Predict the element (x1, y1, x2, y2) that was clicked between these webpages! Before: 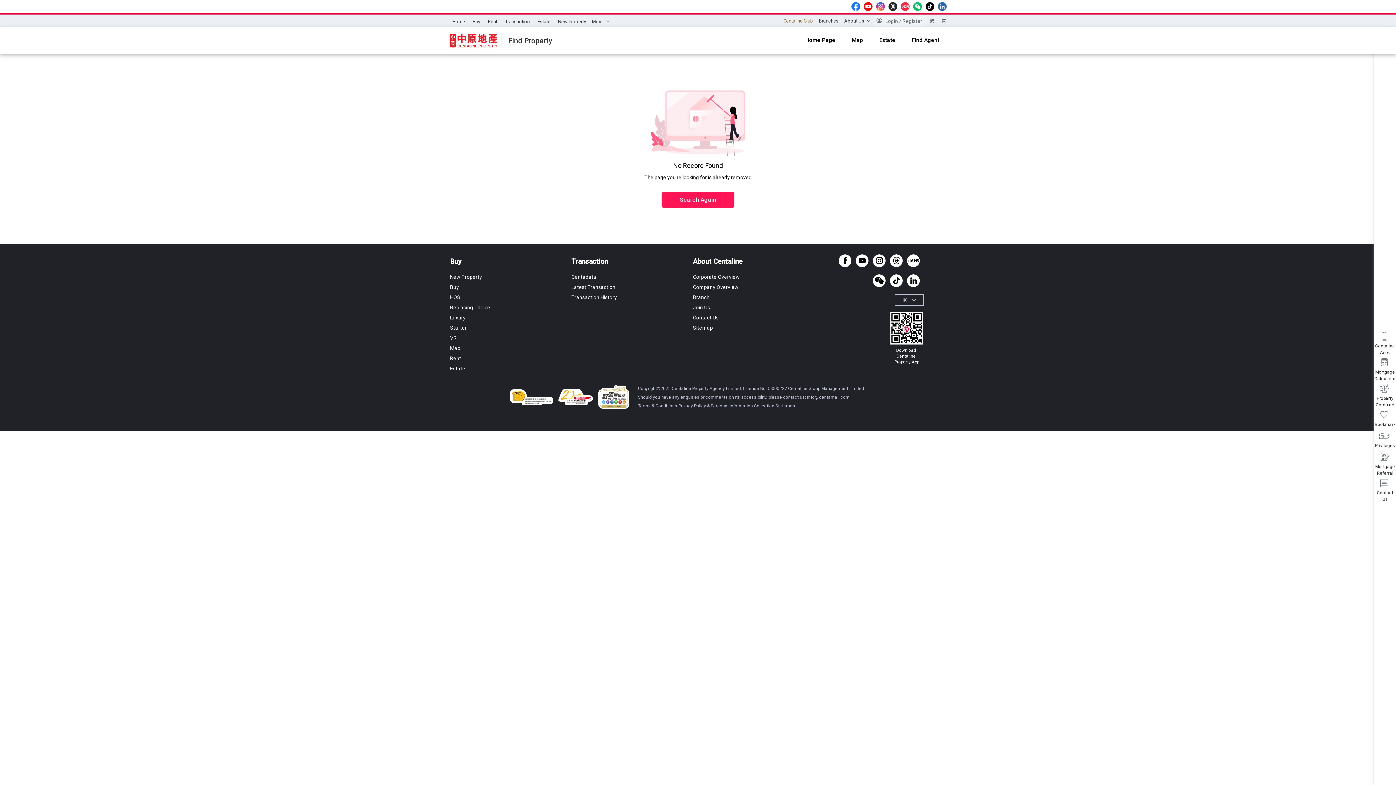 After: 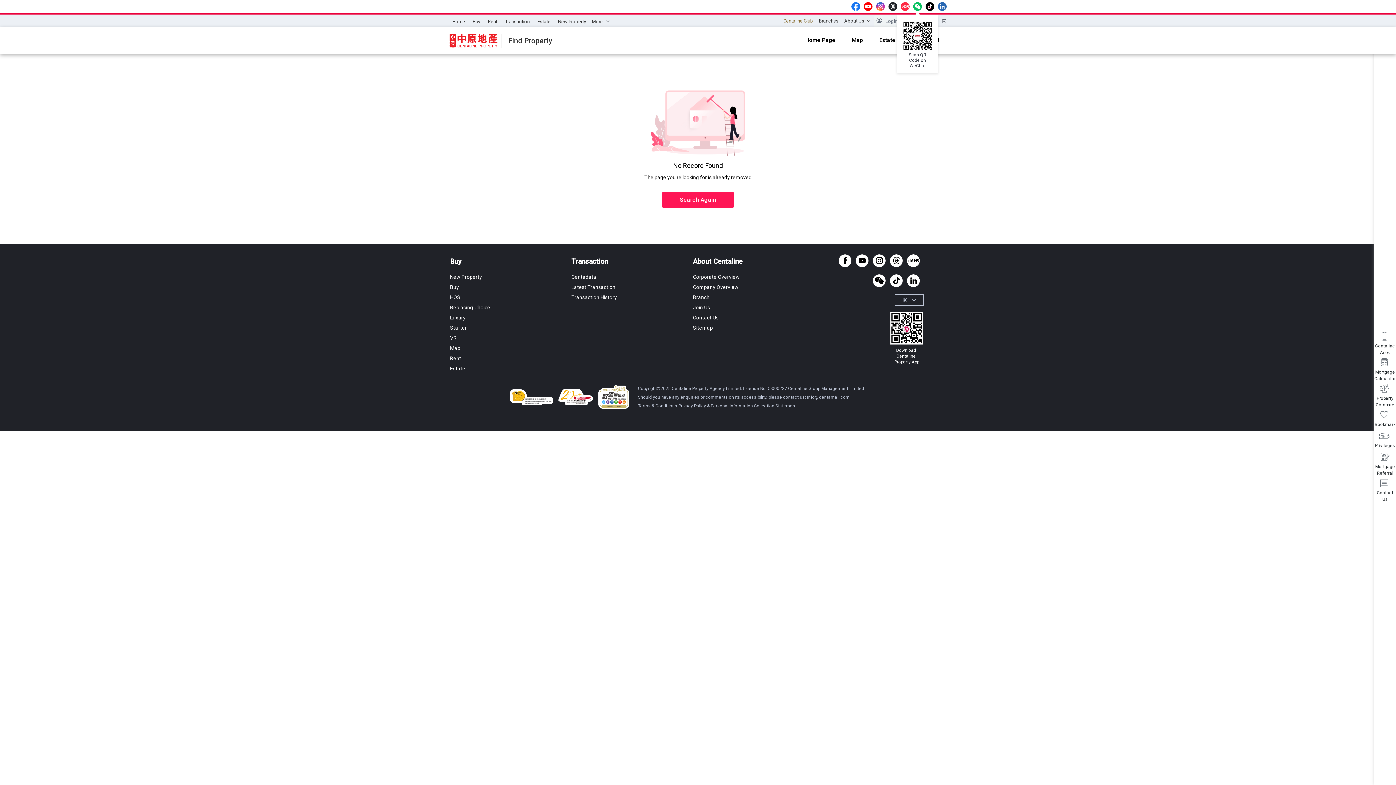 Action: bbox: (913, 2, 922, 10) label: wechat